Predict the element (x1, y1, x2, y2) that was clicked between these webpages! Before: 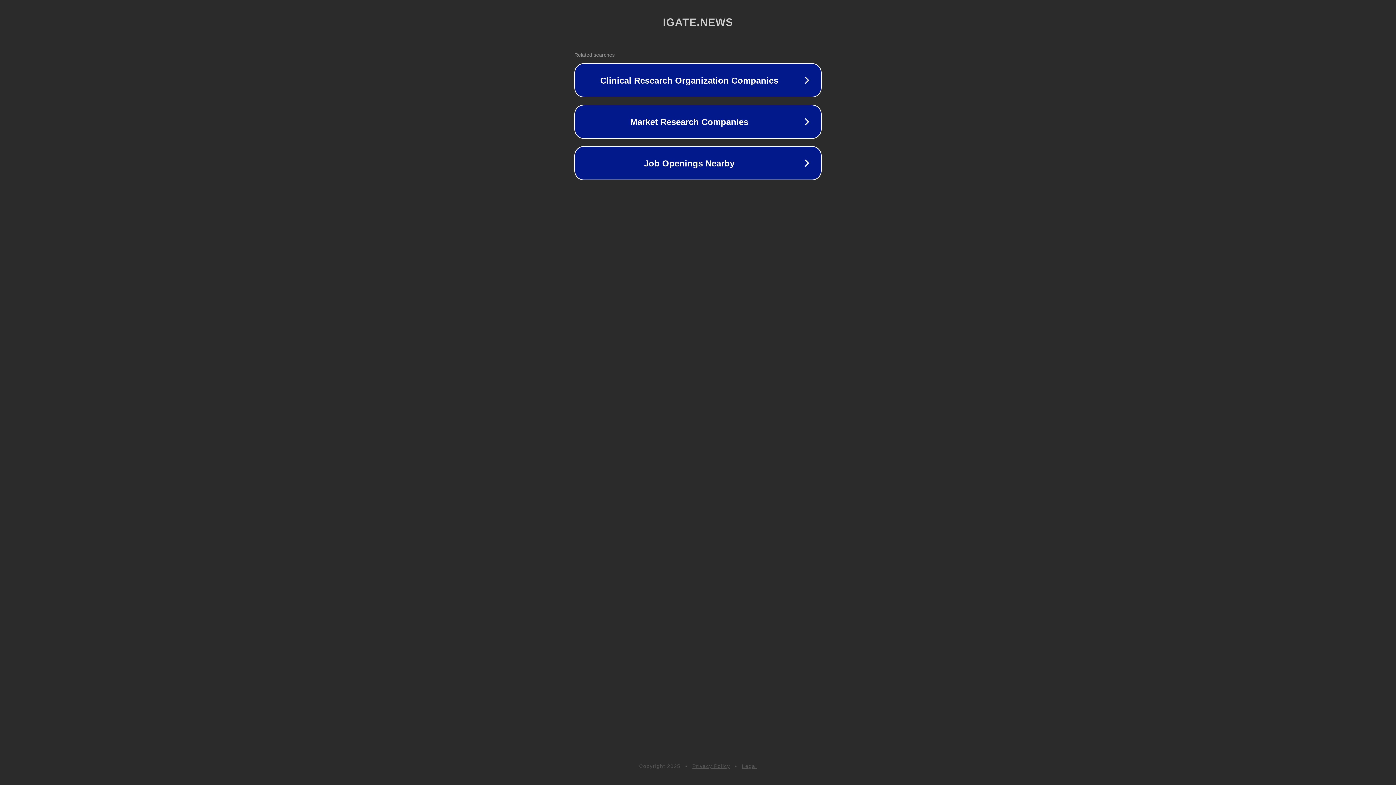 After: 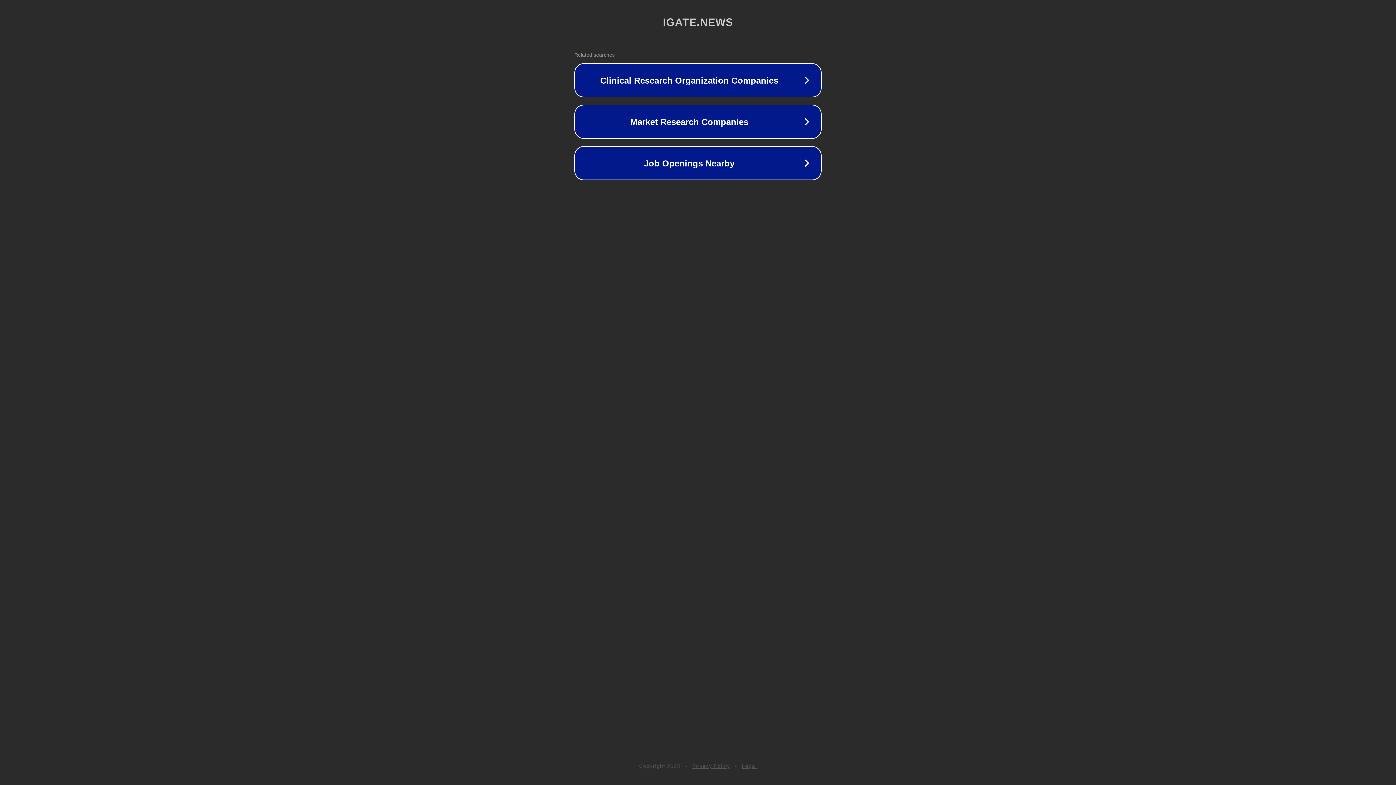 Action: label: Legal bbox: (742, 763, 757, 769)